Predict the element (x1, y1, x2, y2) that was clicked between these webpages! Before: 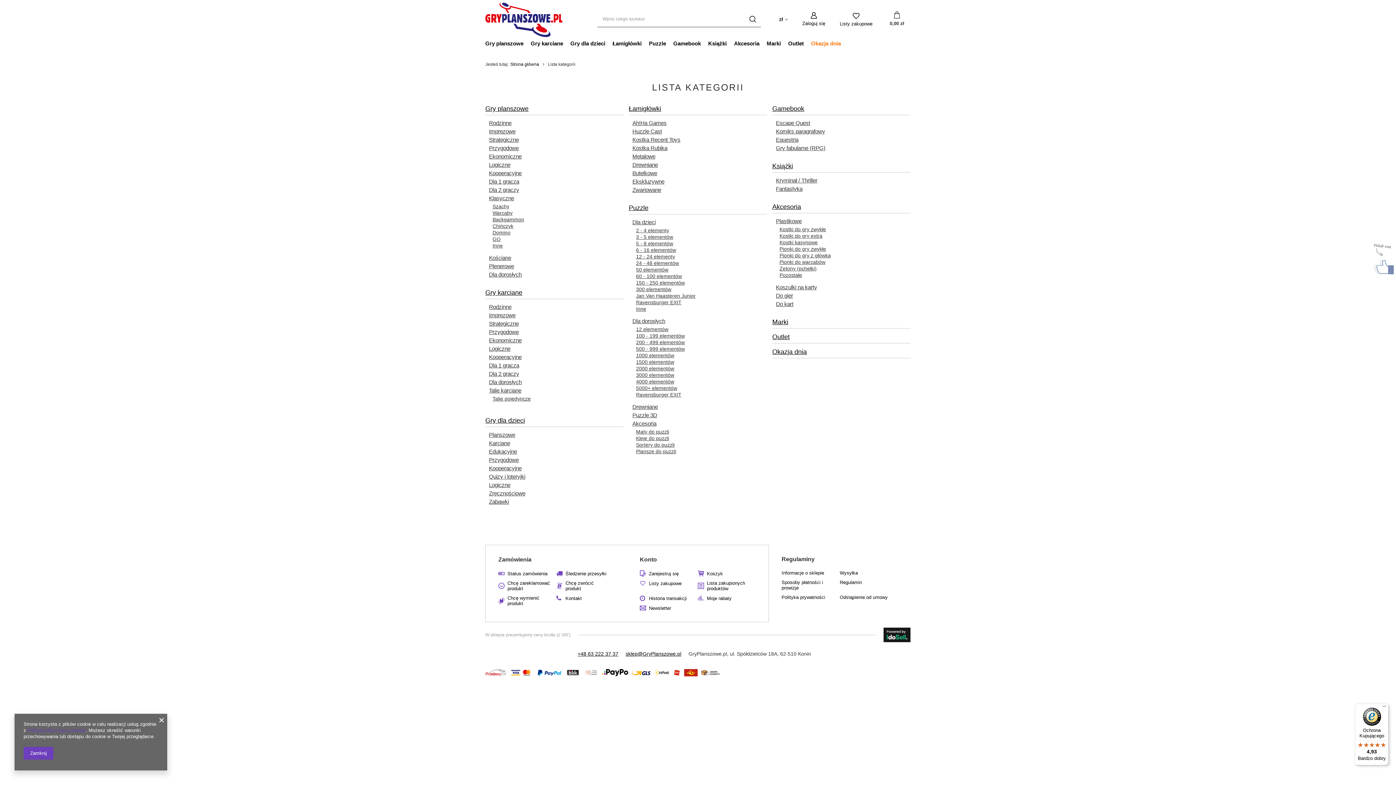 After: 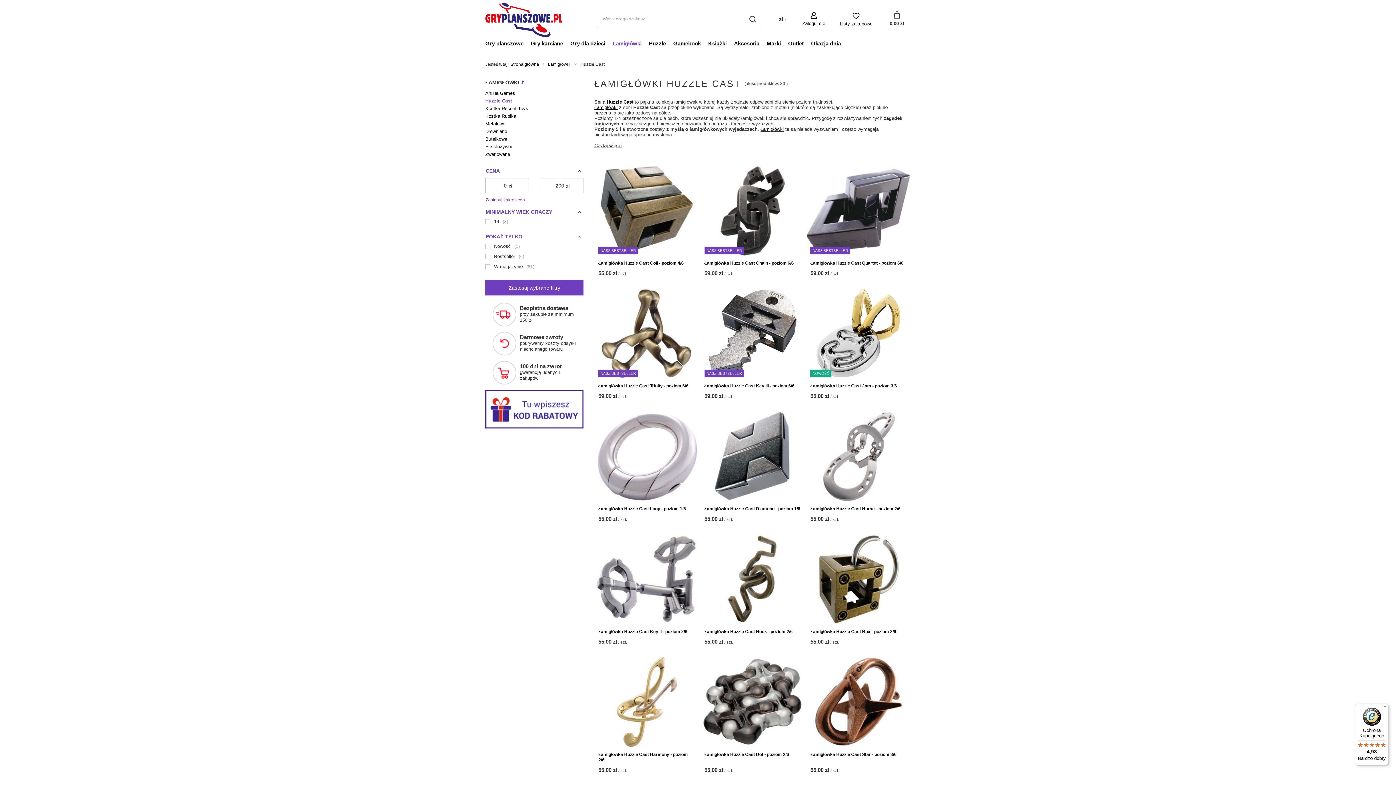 Action: bbox: (632, 128, 767, 135) label: Huzzle Cast